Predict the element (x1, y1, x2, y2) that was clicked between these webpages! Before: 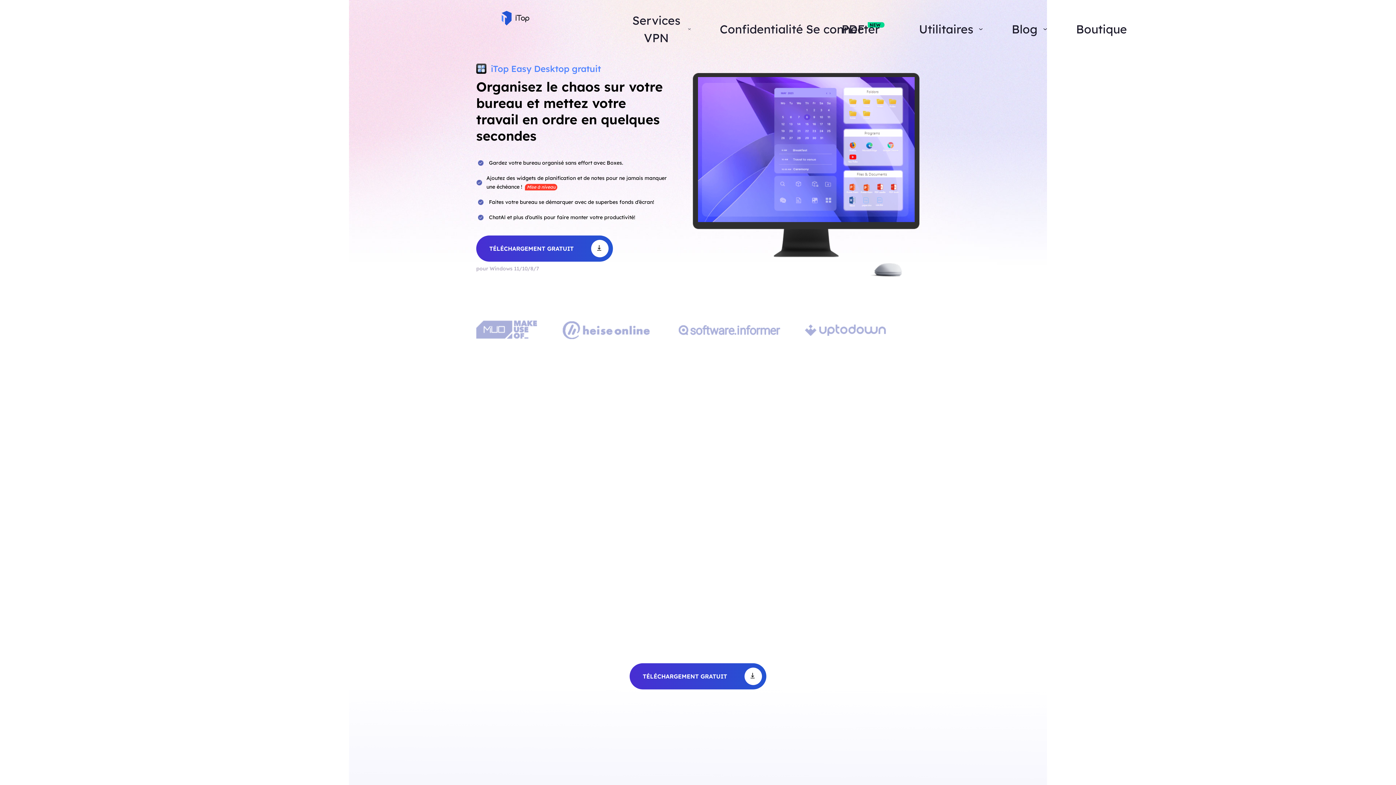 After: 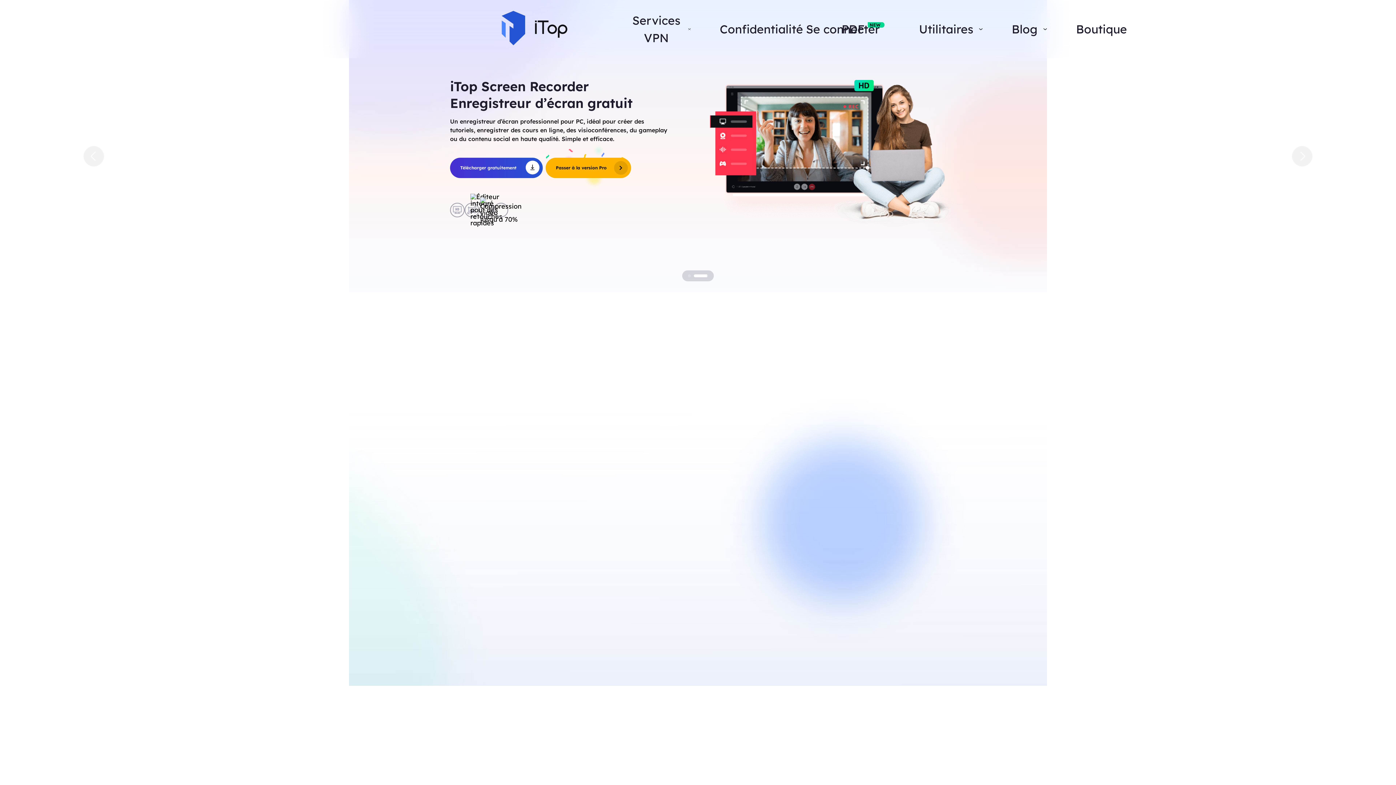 Action: bbox: (501, 10, 567, 47)